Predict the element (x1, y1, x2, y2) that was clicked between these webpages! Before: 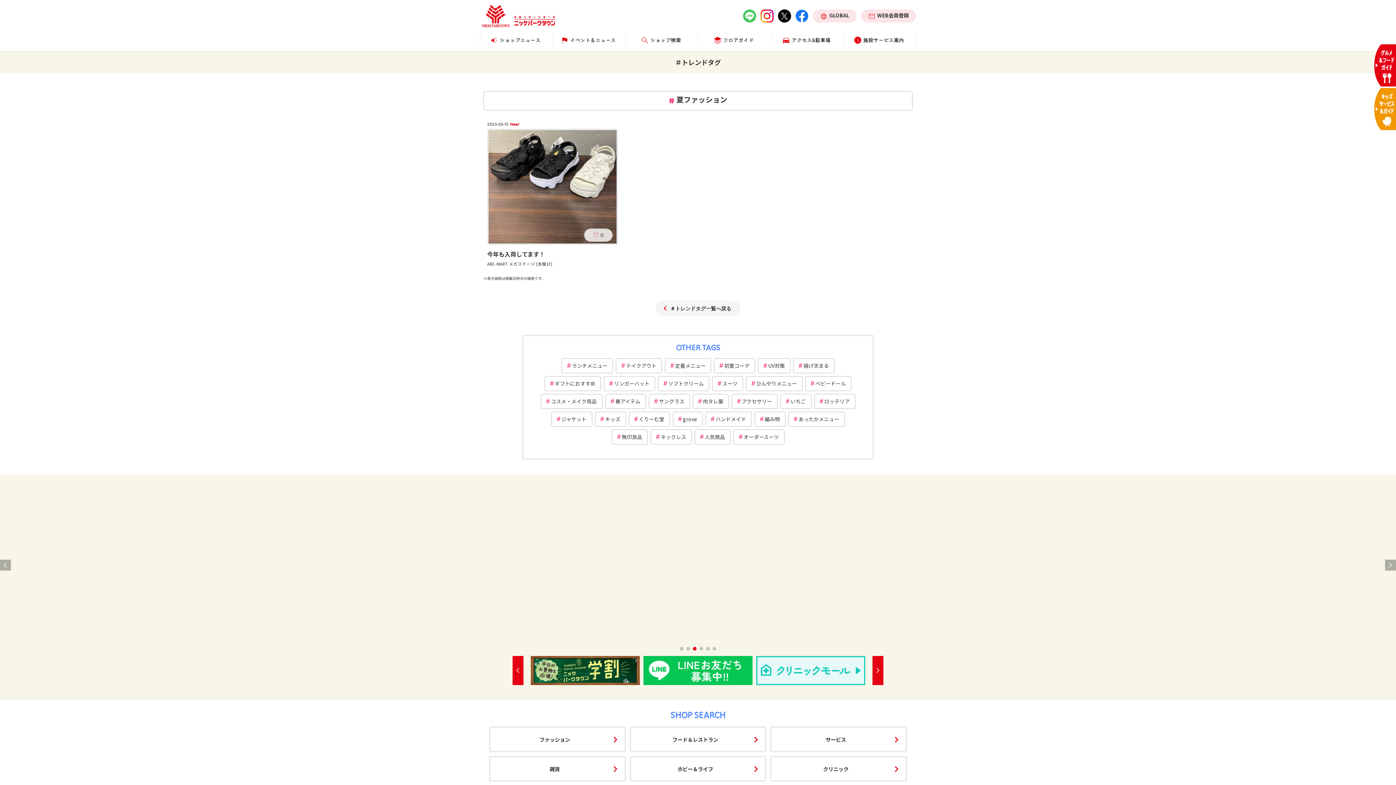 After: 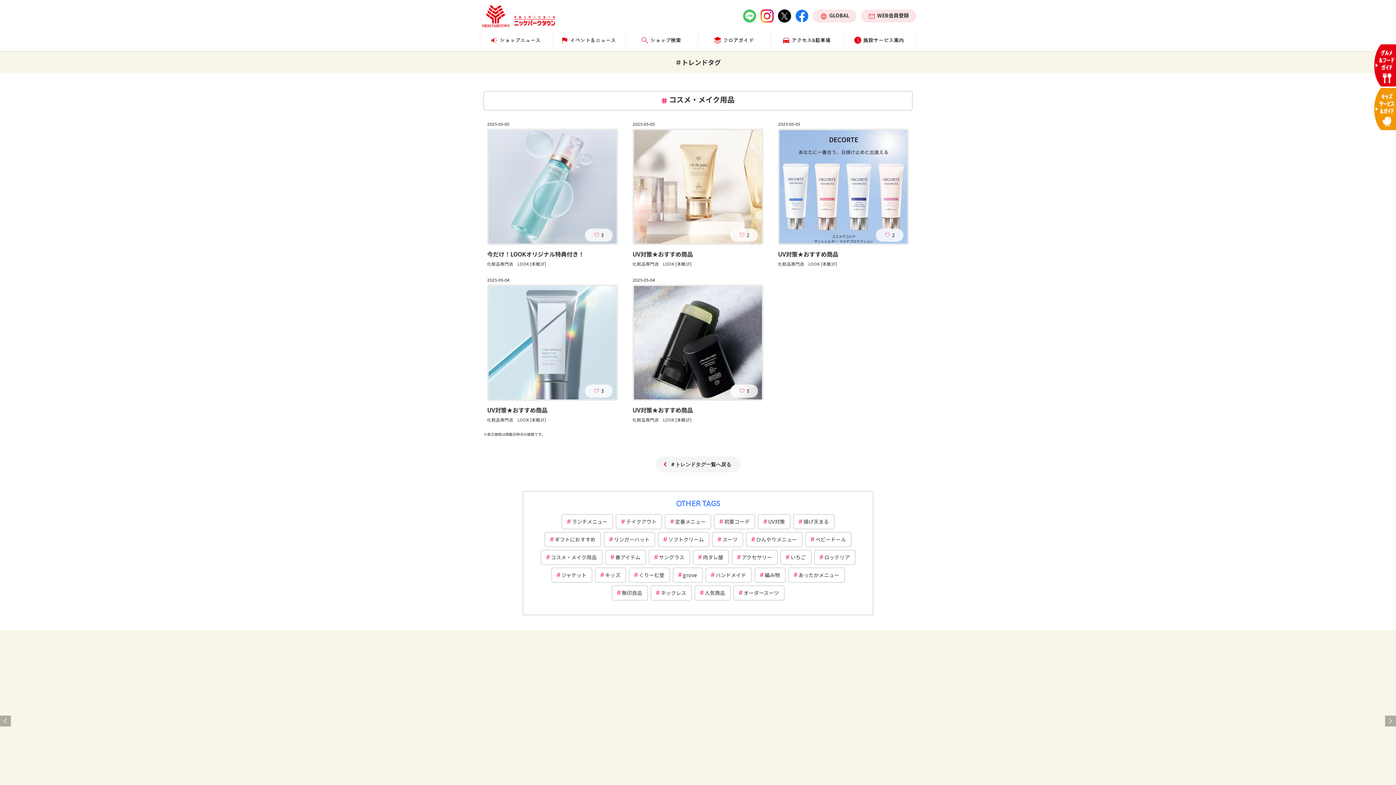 Action: label: コスメ・メイク用品 bbox: (540, 394, 602, 408)